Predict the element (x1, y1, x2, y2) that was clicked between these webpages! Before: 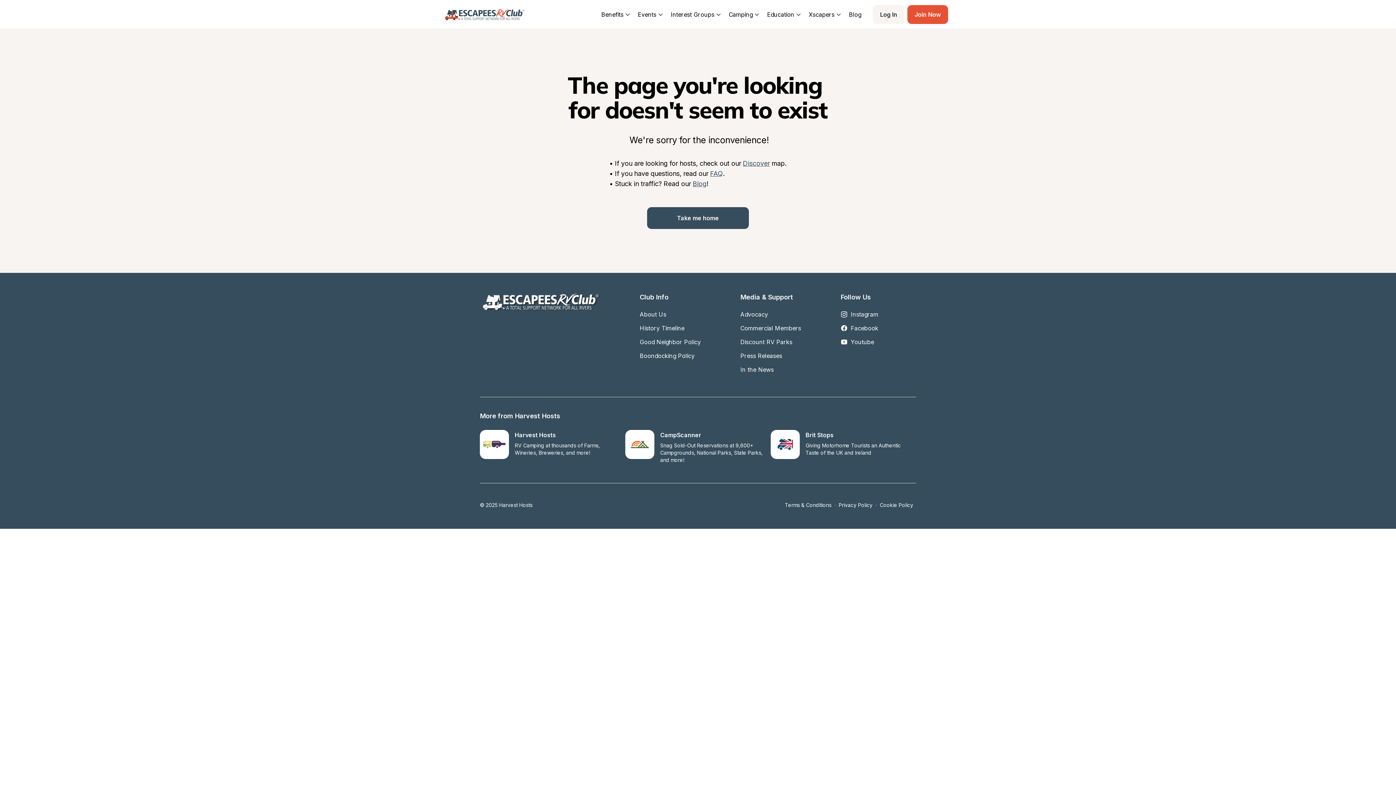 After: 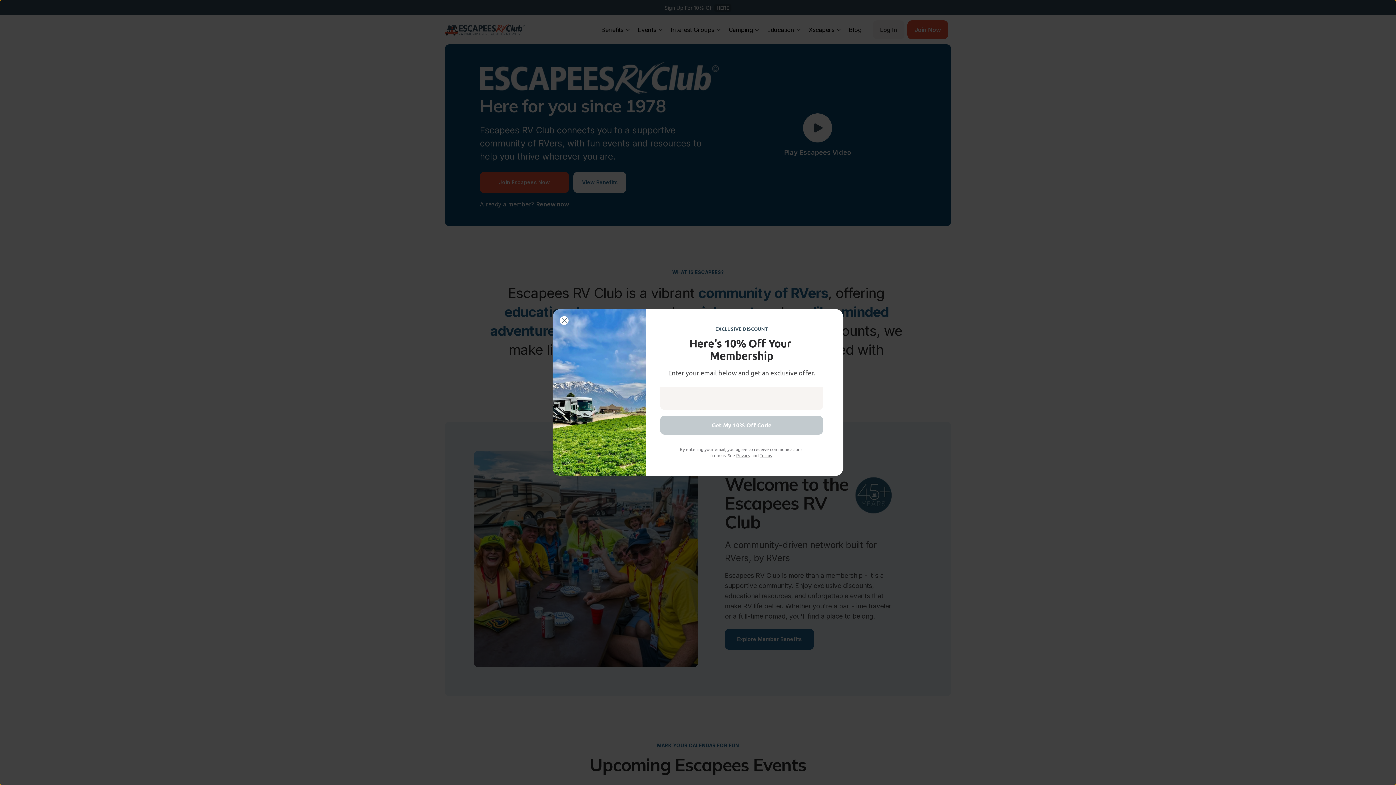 Action: label: Take me home bbox: (0, 207, 1396, 229)